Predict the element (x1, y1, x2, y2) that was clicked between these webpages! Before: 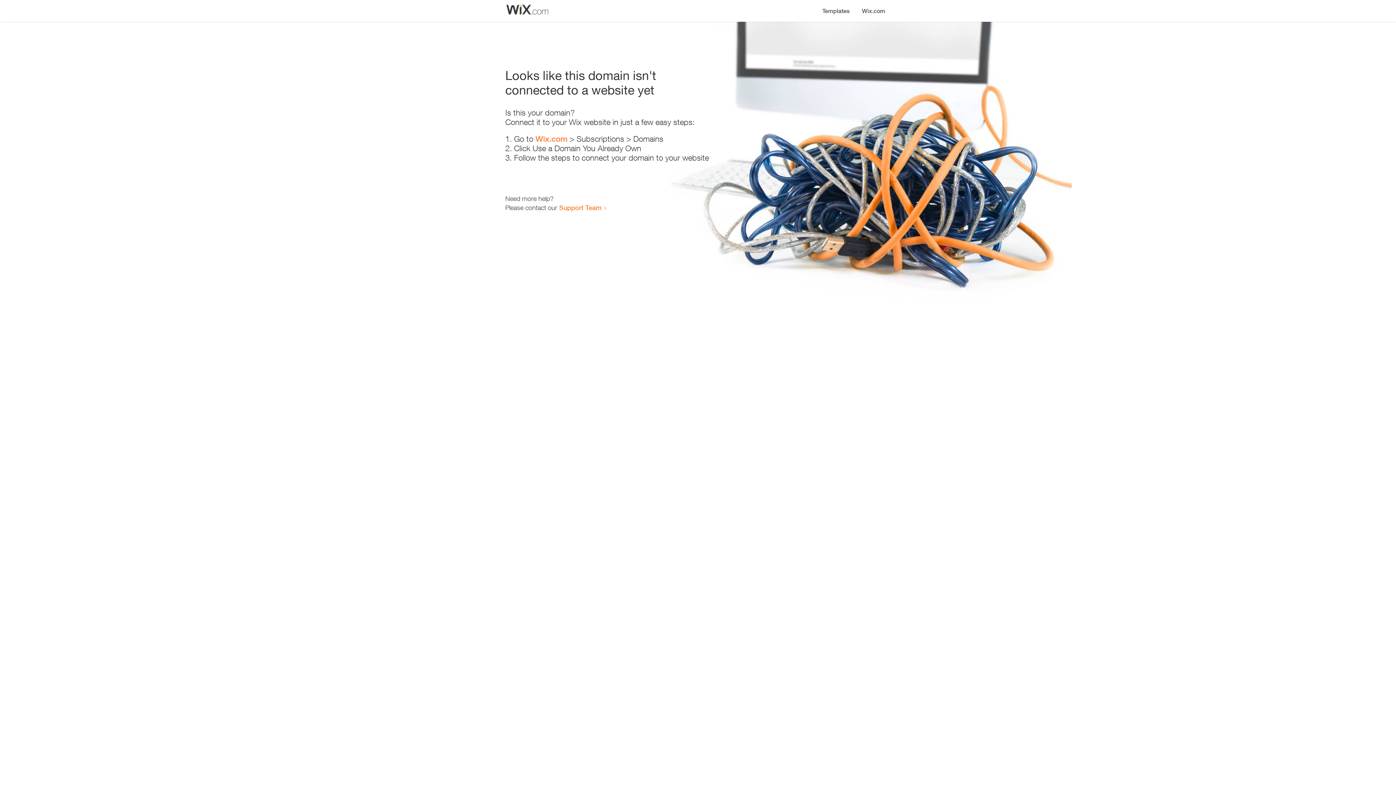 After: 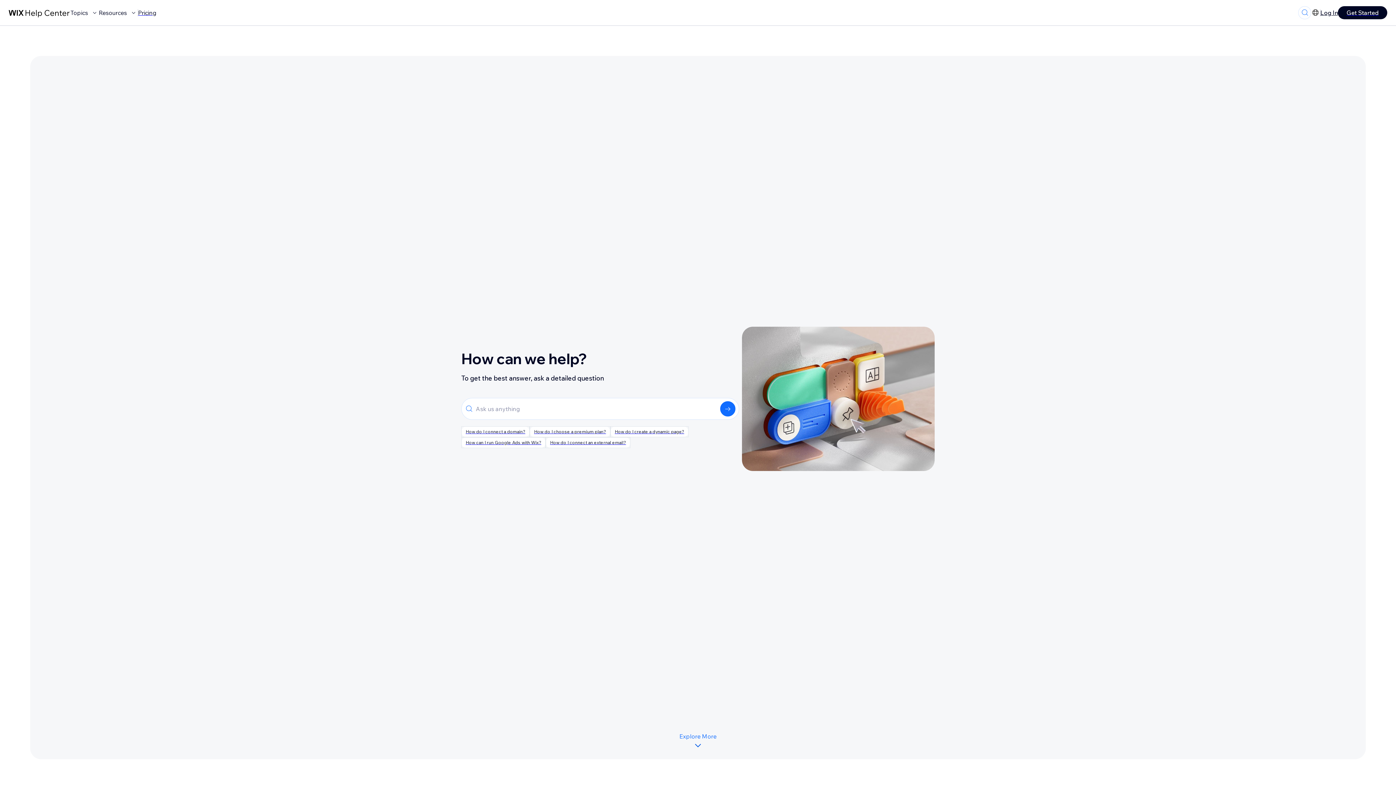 Action: bbox: (559, 203, 601, 211) label: Support Team